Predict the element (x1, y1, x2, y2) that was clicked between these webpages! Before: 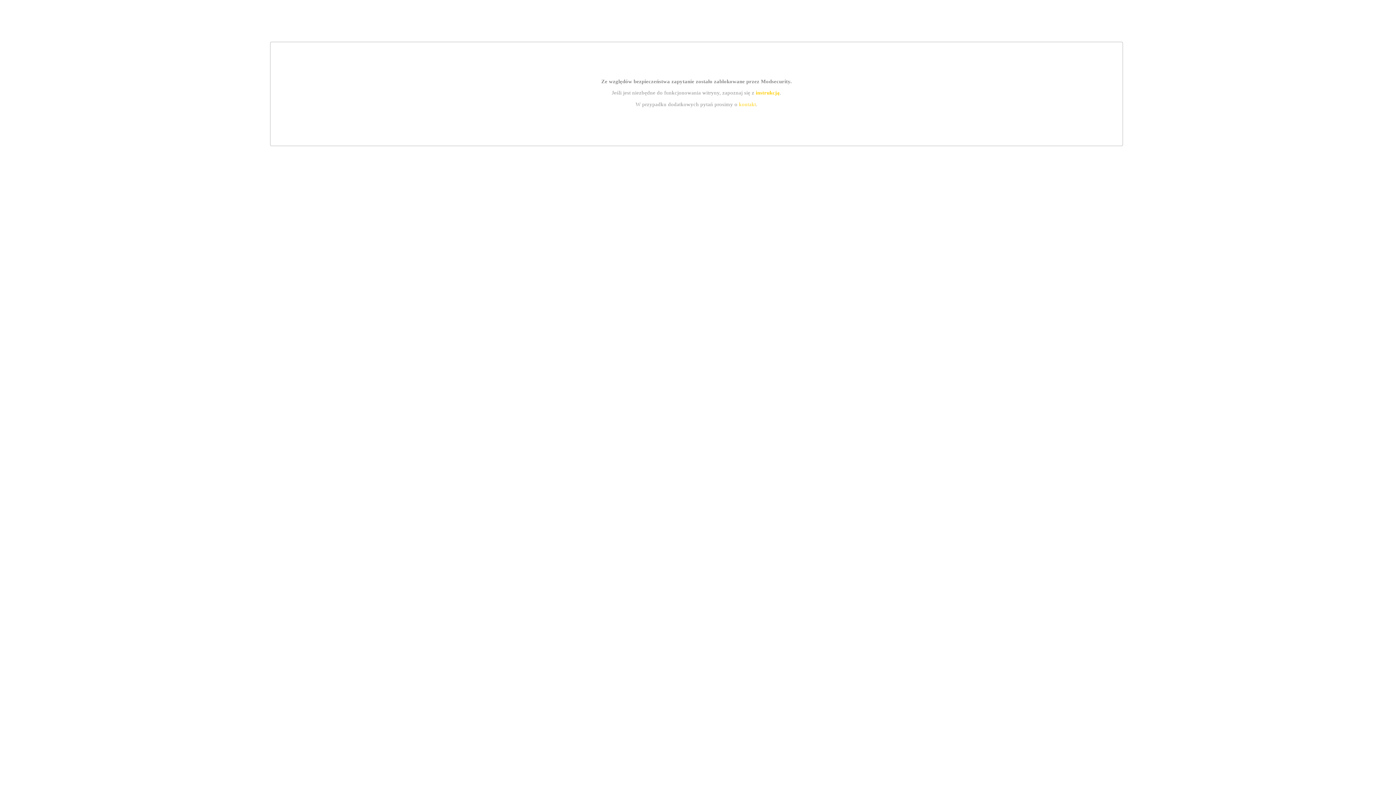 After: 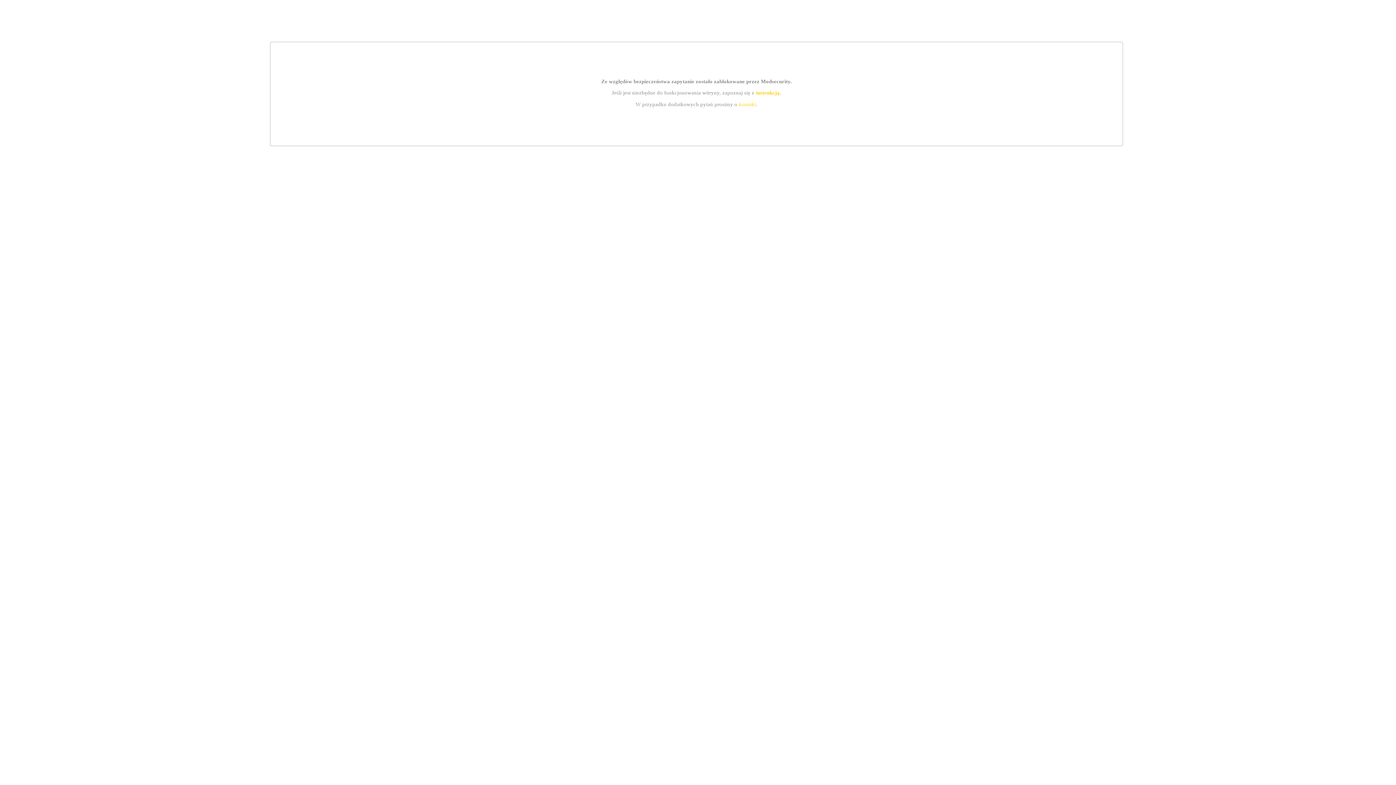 Action: label: instrukcją bbox: (755, 89, 779, 95)